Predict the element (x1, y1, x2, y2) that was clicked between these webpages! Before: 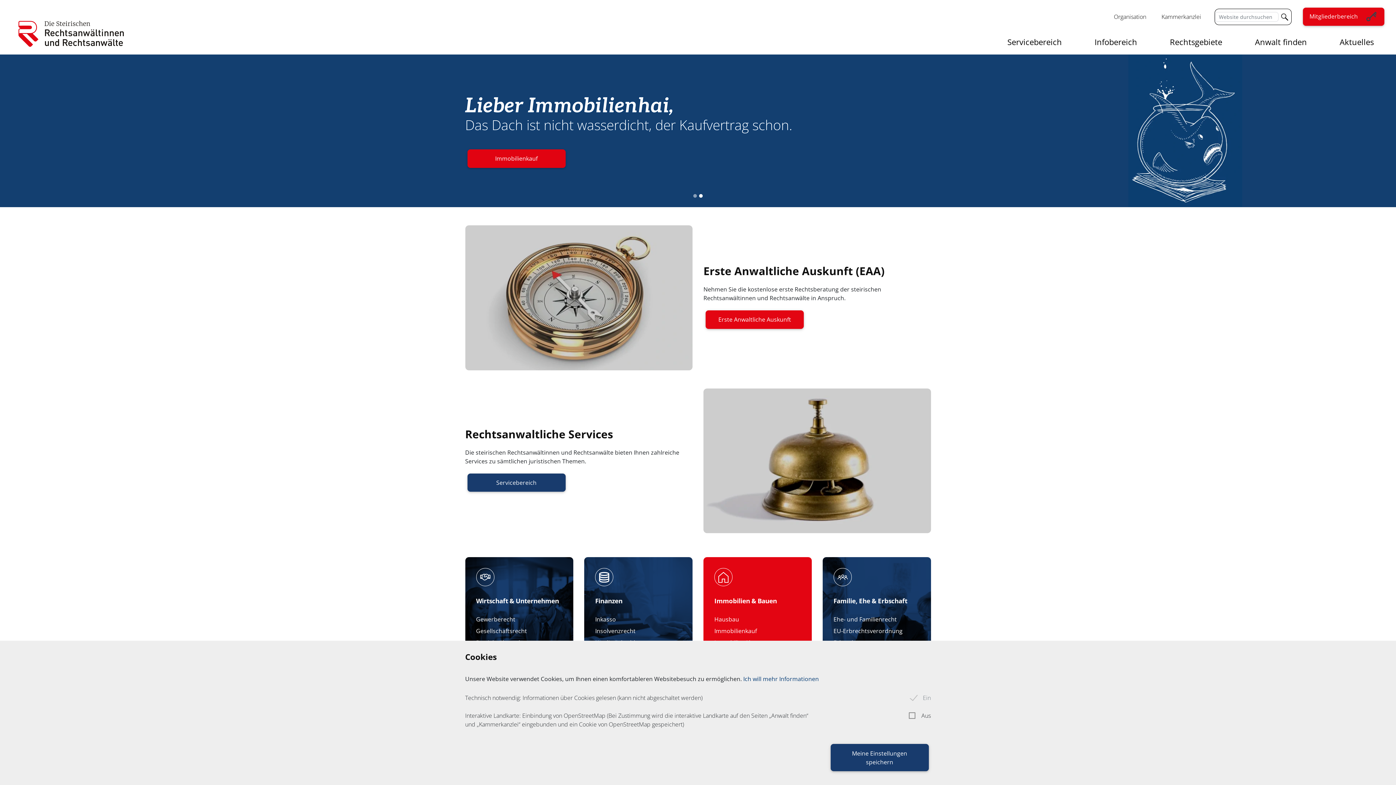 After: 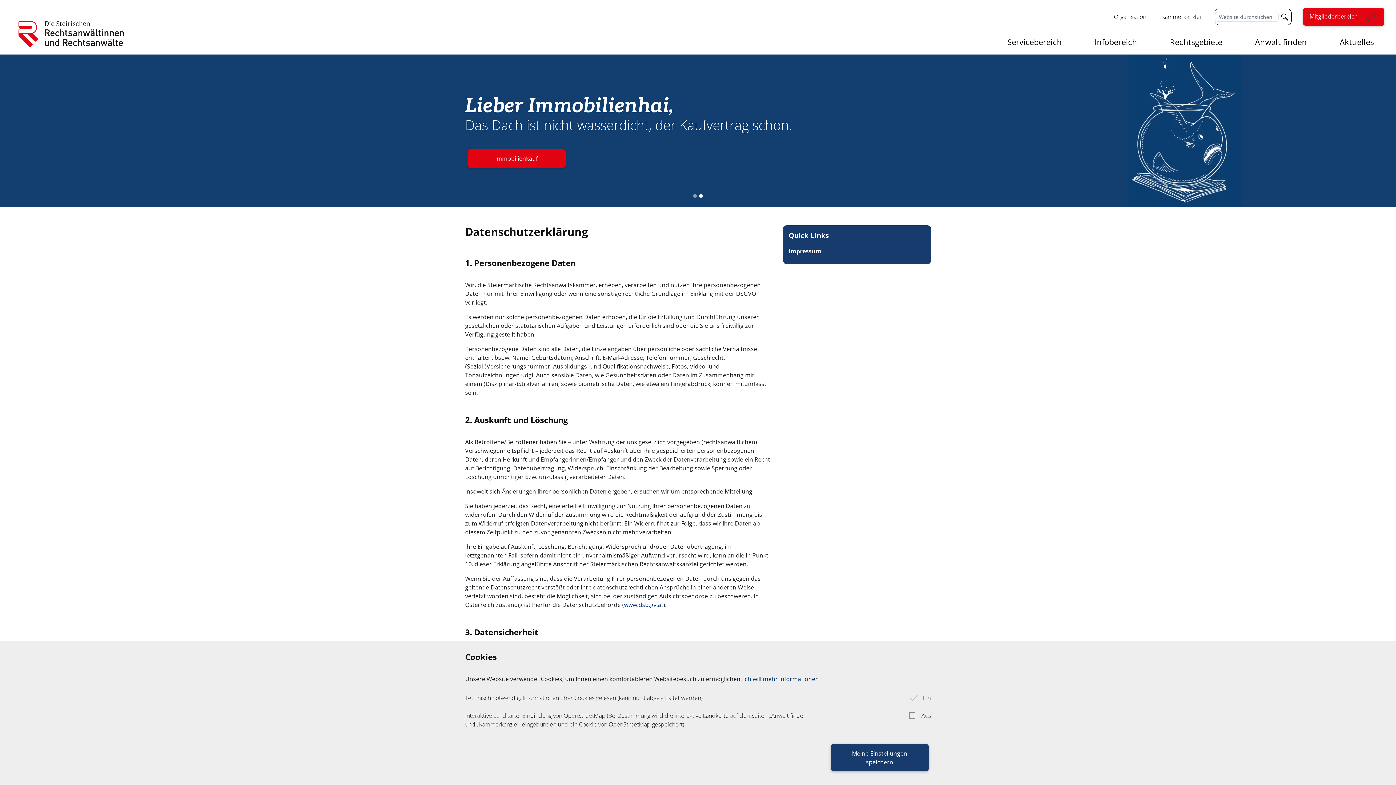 Action: bbox: (743, 675, 819, 683) label: Ich will mehr Informationen